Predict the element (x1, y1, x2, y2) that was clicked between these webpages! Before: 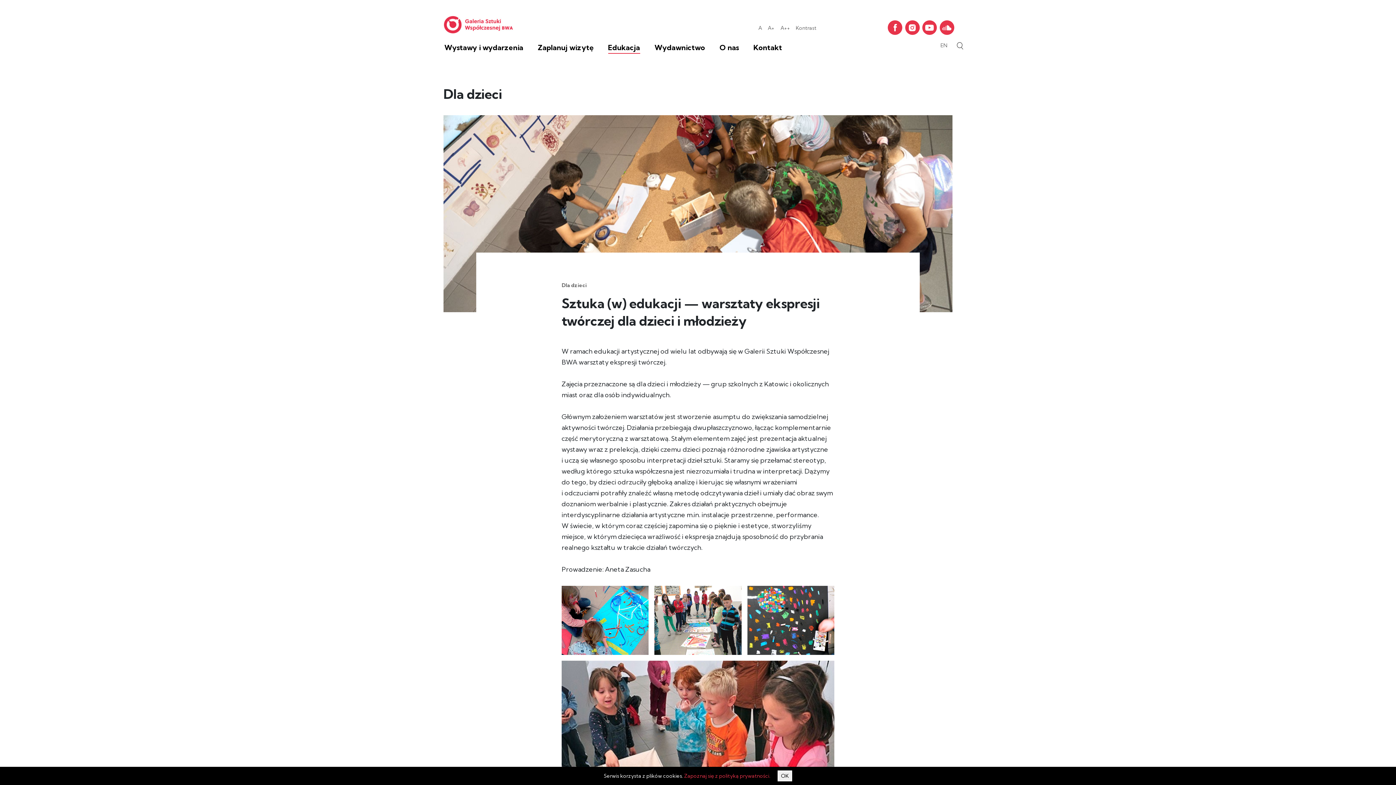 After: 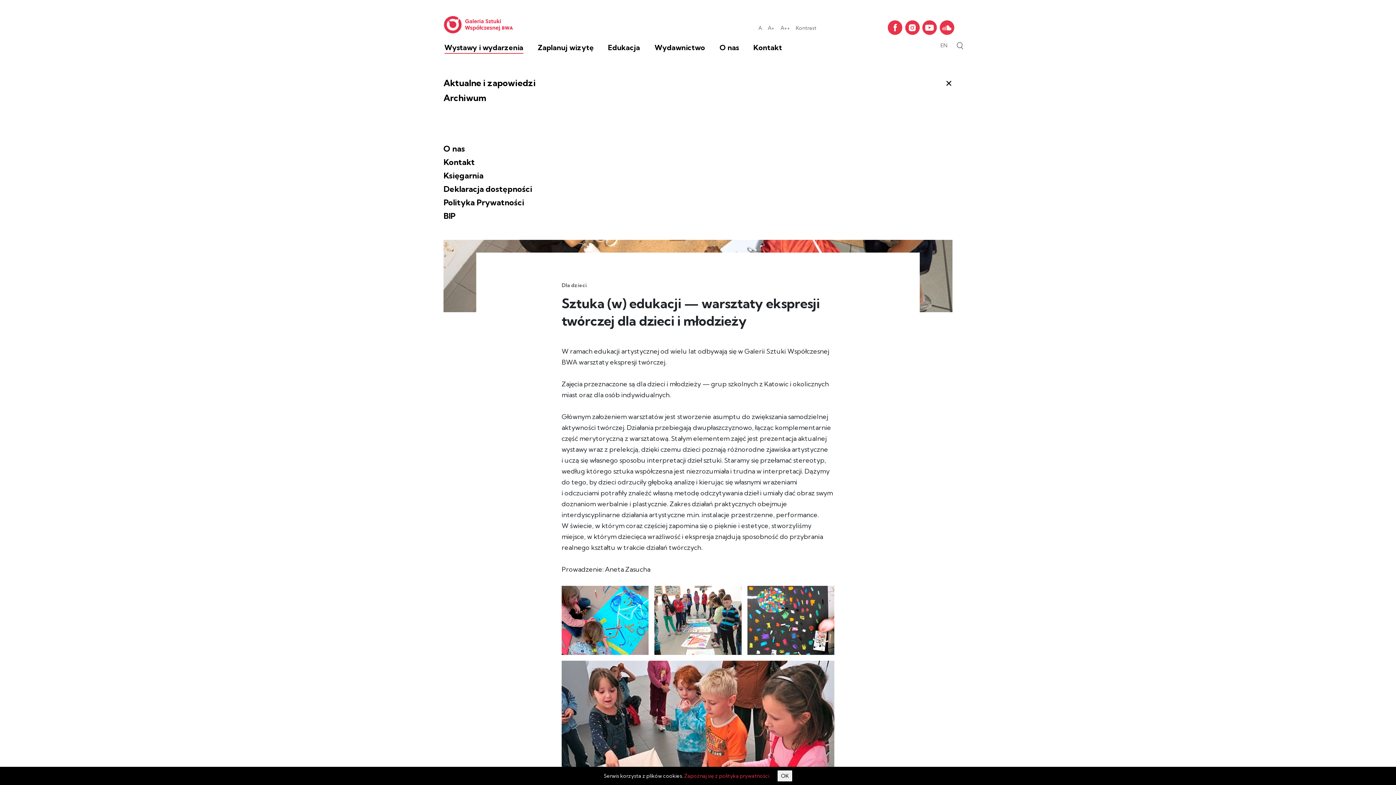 Action: label: Wystawy i wydarzenia bbox: (444, 42, 523, 53)